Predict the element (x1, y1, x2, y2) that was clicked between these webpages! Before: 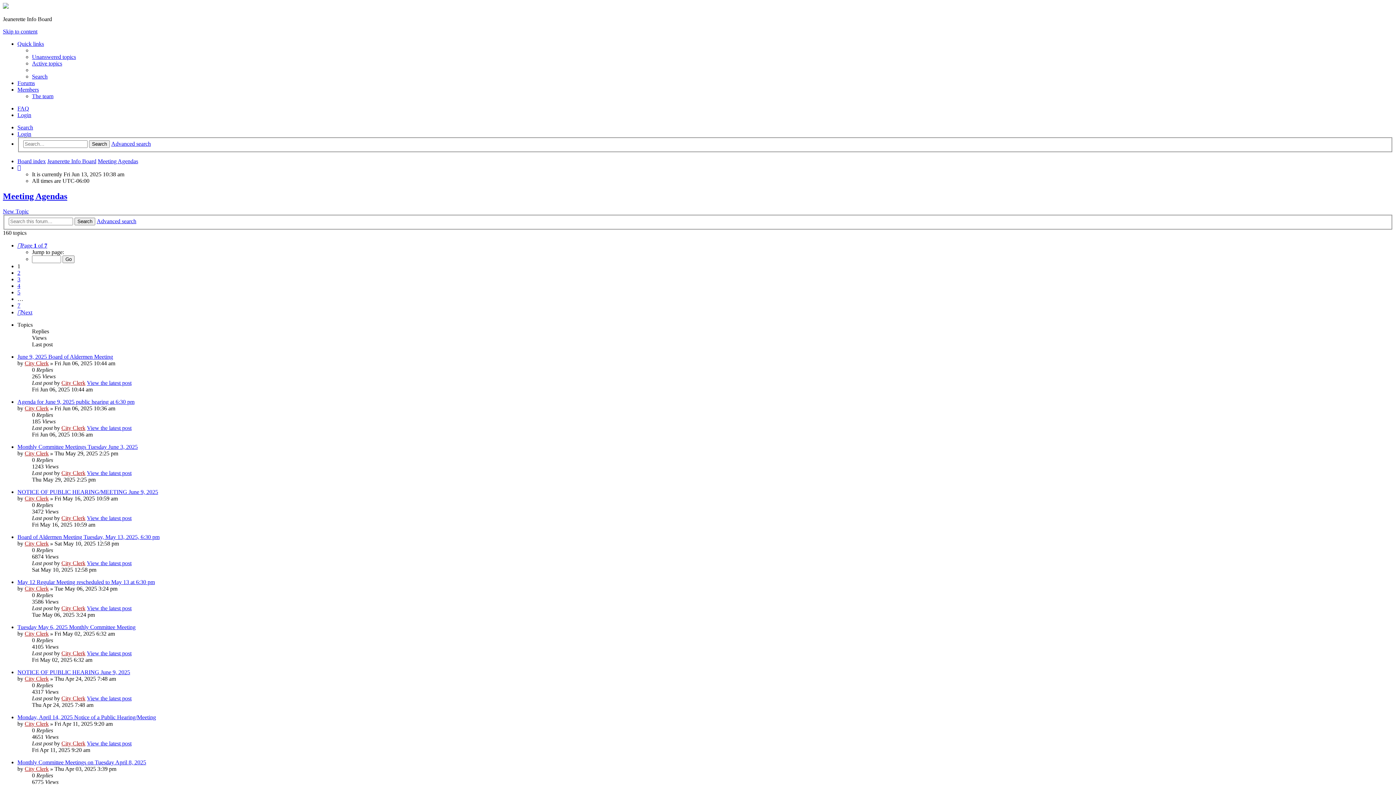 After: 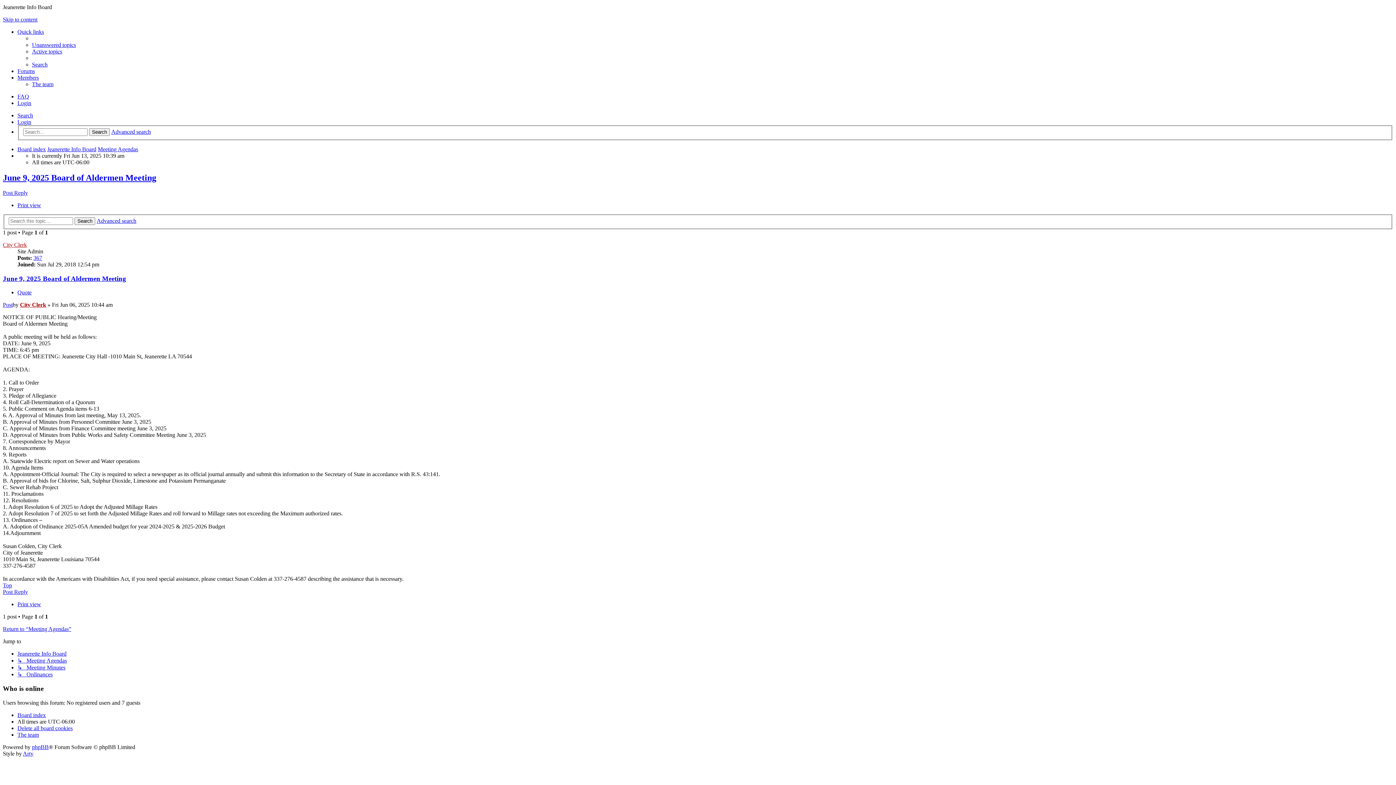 Action: bbox: (86, 380, 131, 386) label: View the latest post